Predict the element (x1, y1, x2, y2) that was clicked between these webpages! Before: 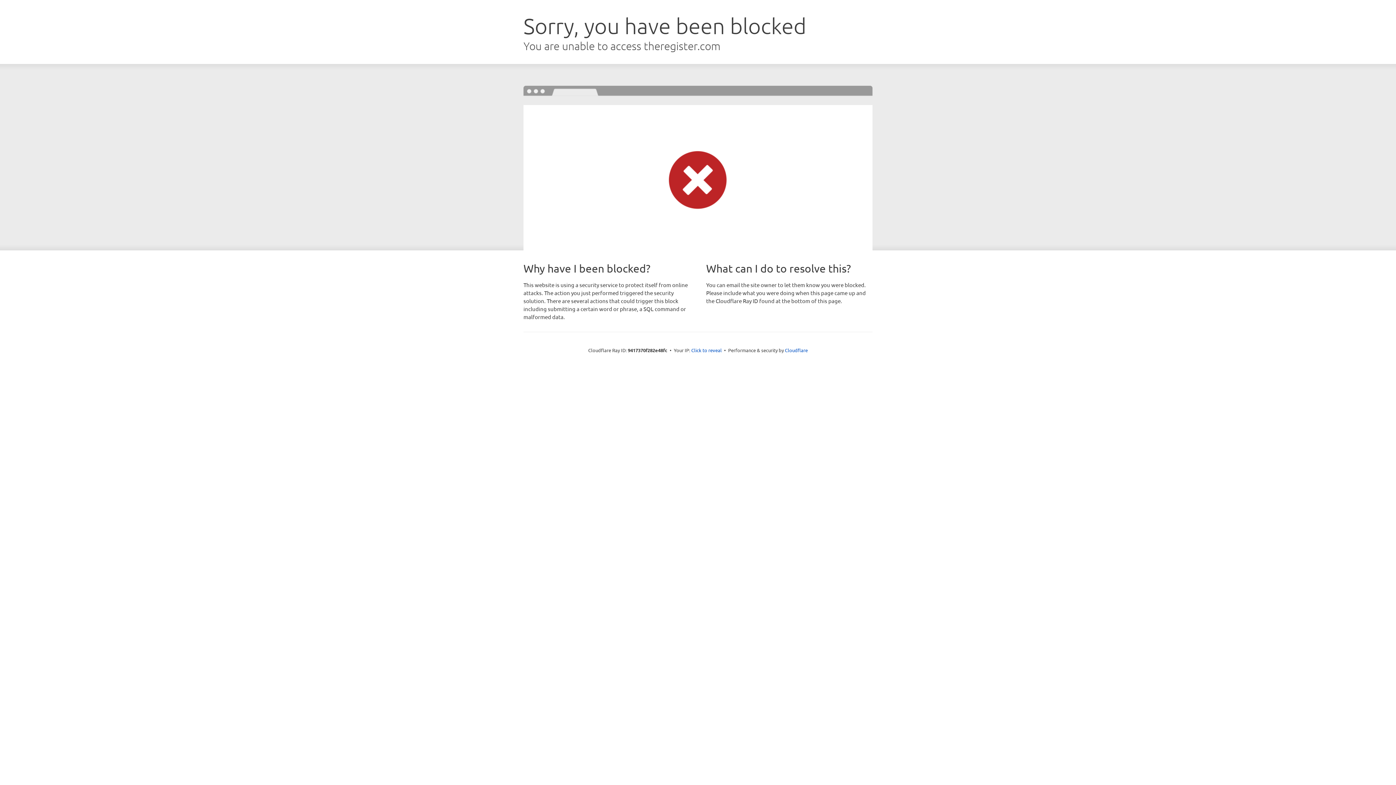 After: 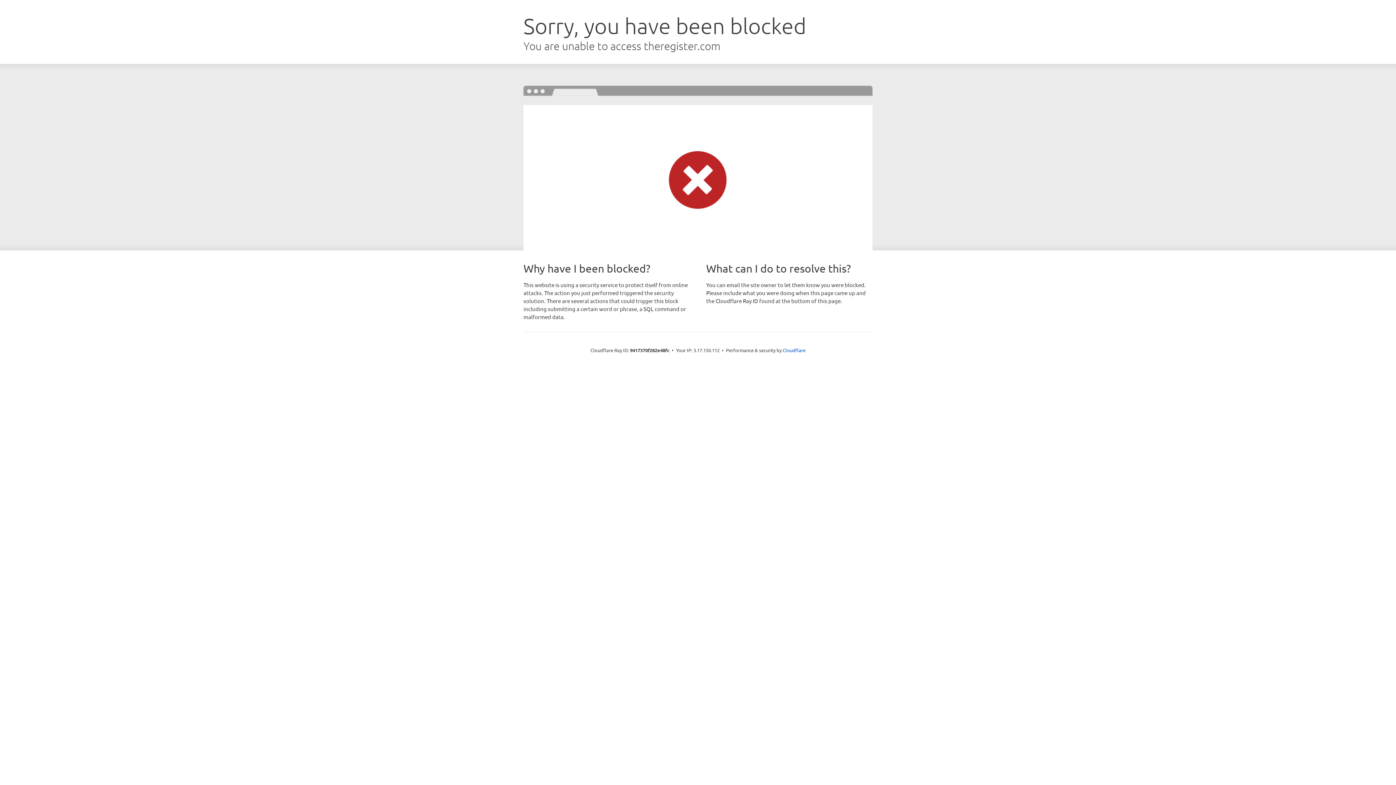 Action: label: Click to reveal bbox: (691, 346, 722, 353)